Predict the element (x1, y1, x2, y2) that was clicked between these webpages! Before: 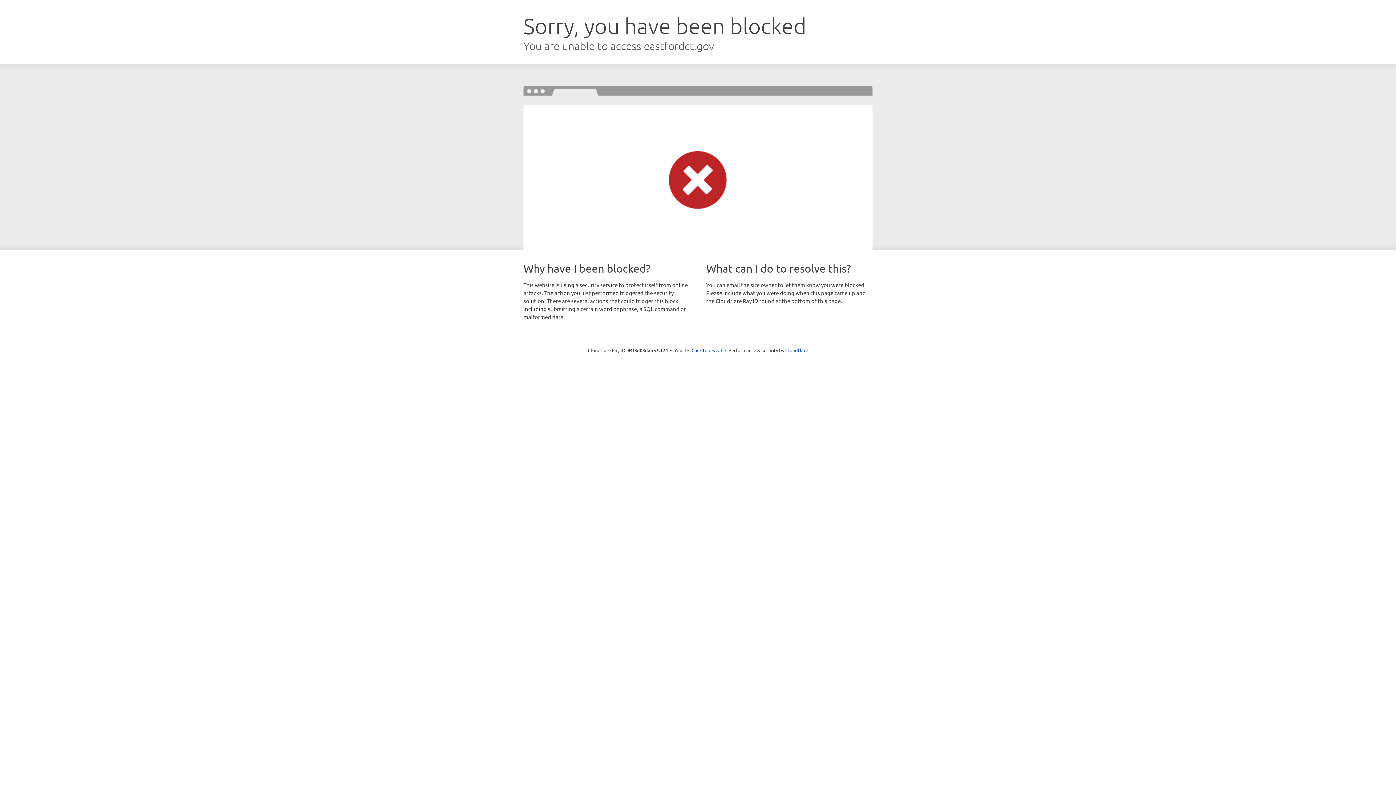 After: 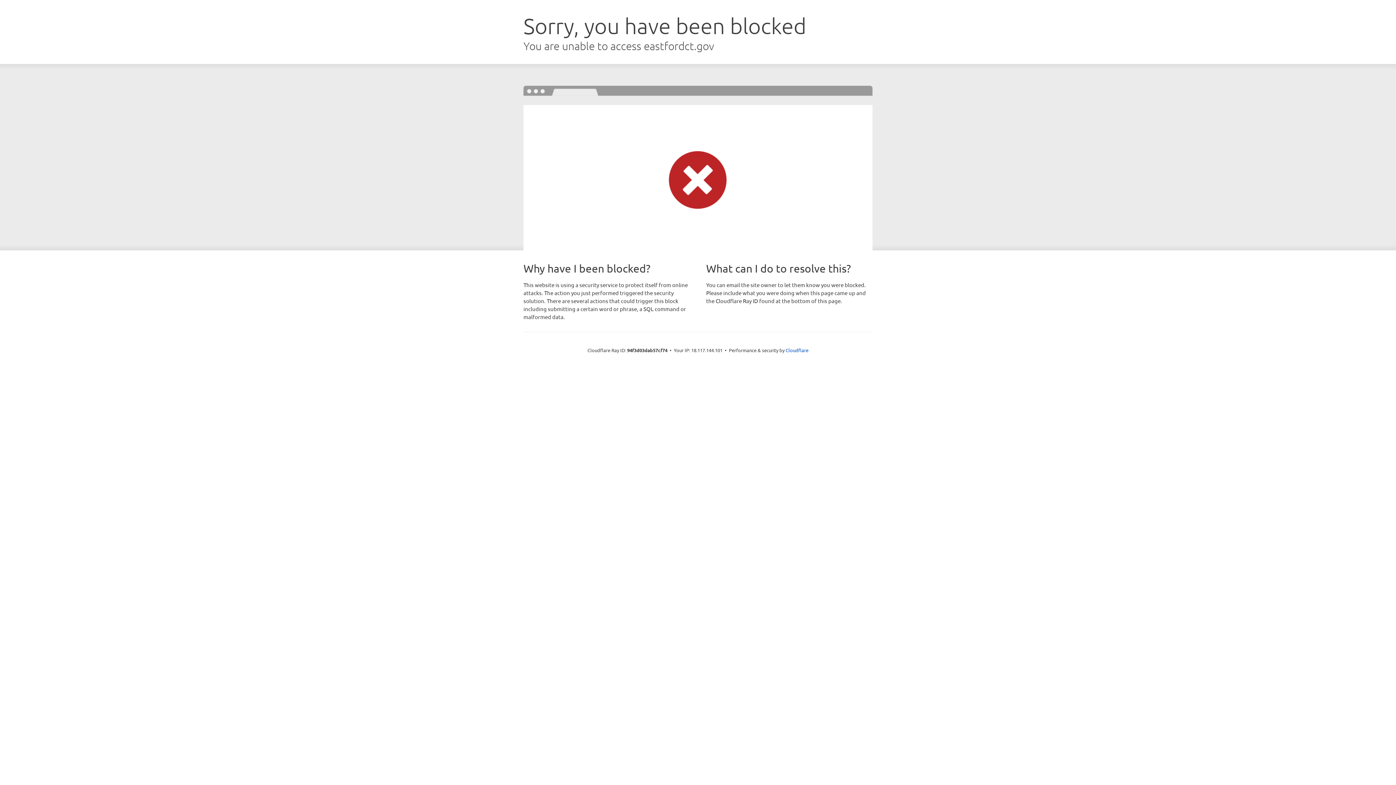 Action: bbox: (691, 346, 722, 353) label: Click to reveal